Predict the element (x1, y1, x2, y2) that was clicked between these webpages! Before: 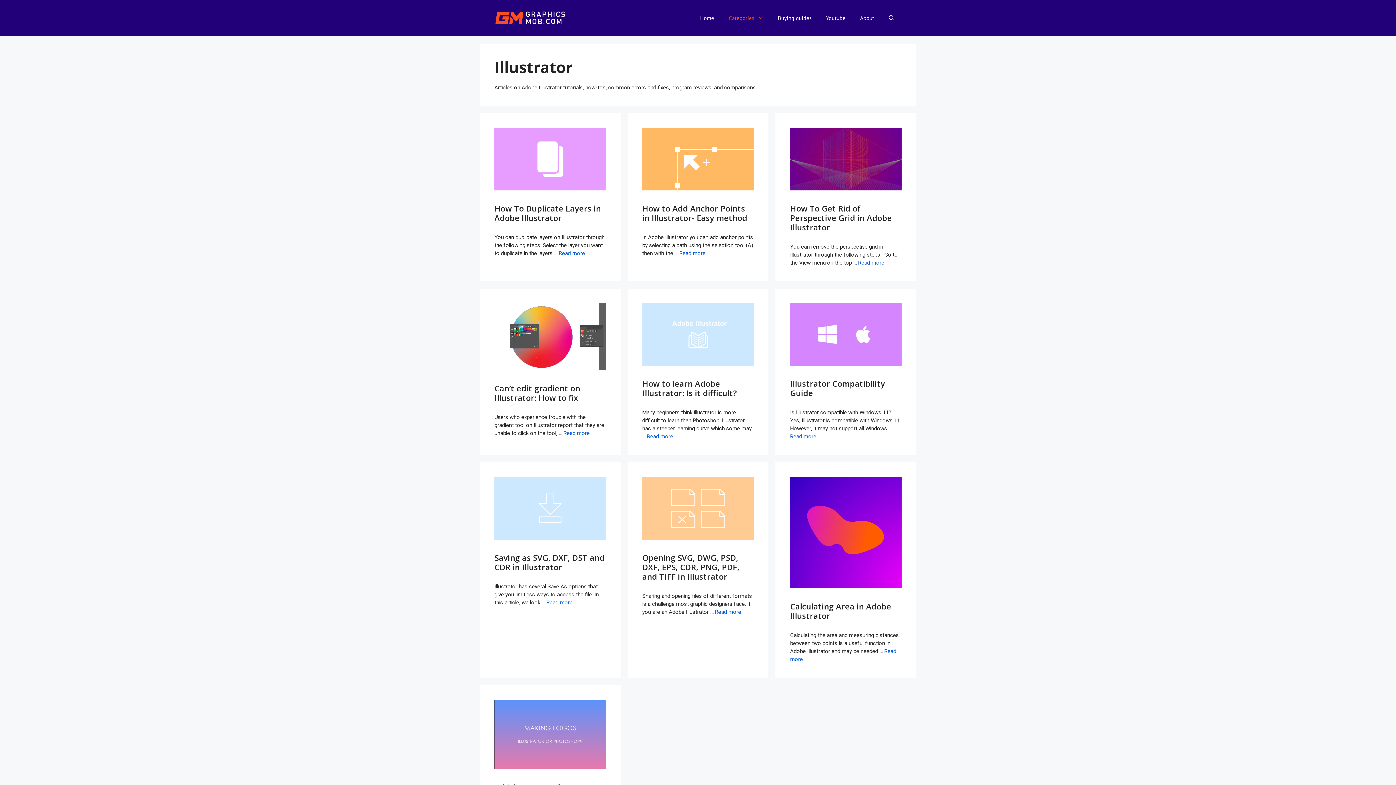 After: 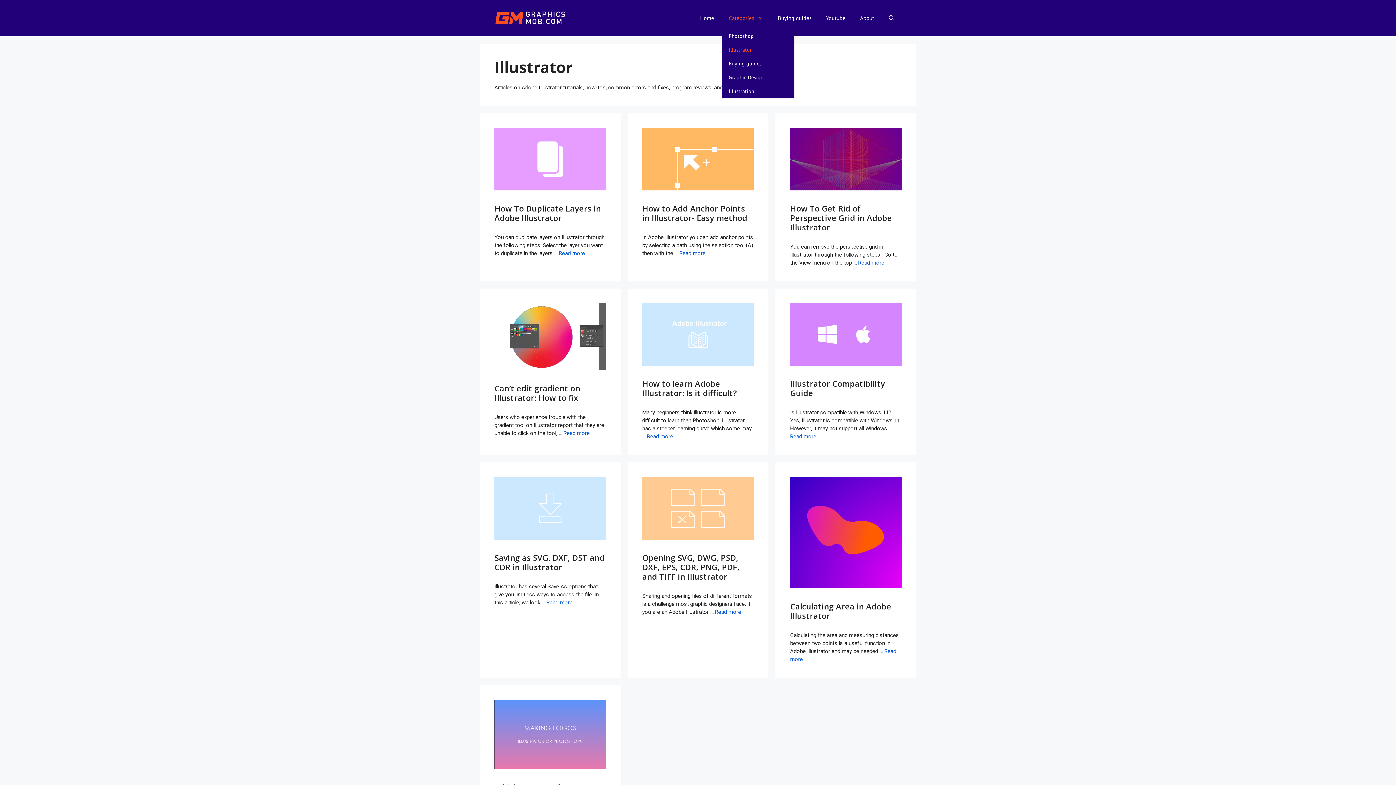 Action: bbox: (721, 7, 770, 29) label: Categories